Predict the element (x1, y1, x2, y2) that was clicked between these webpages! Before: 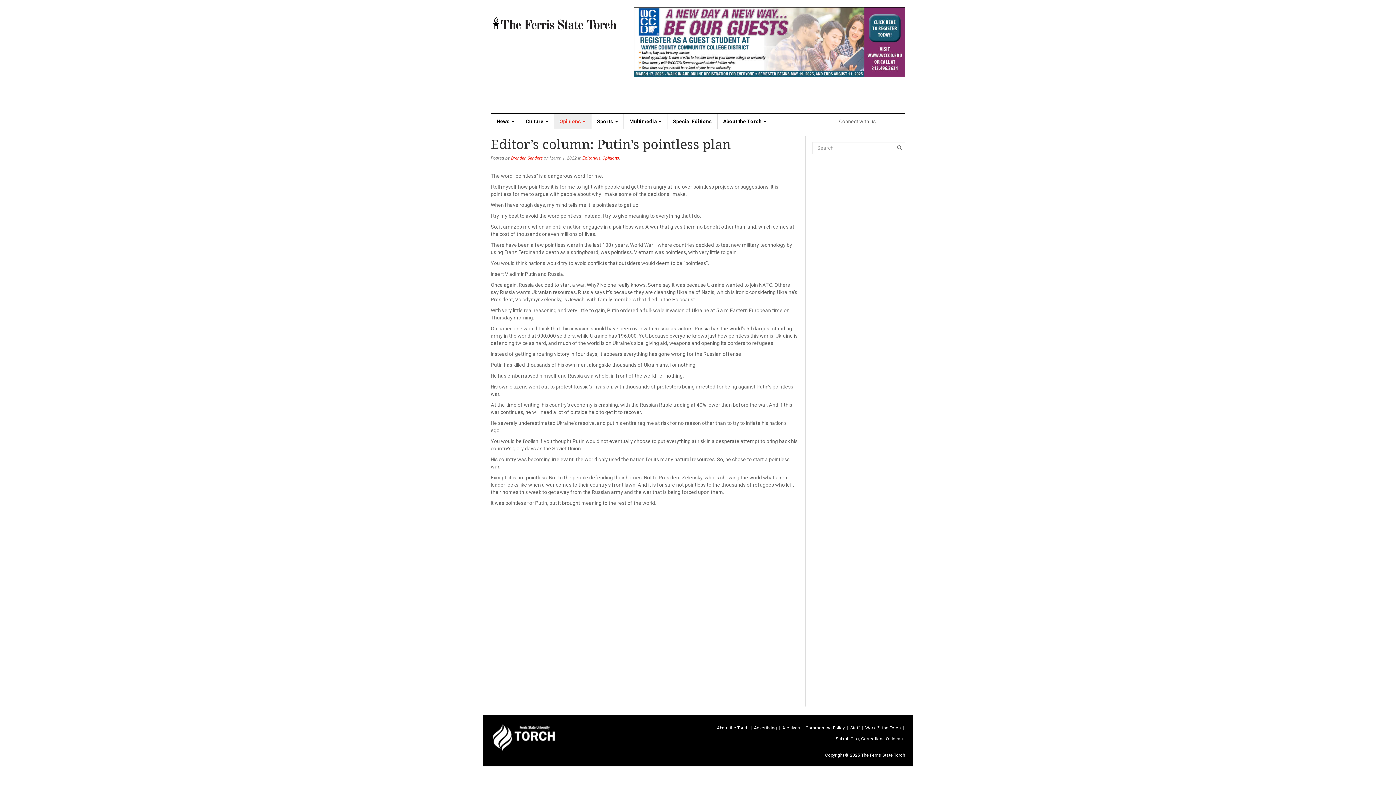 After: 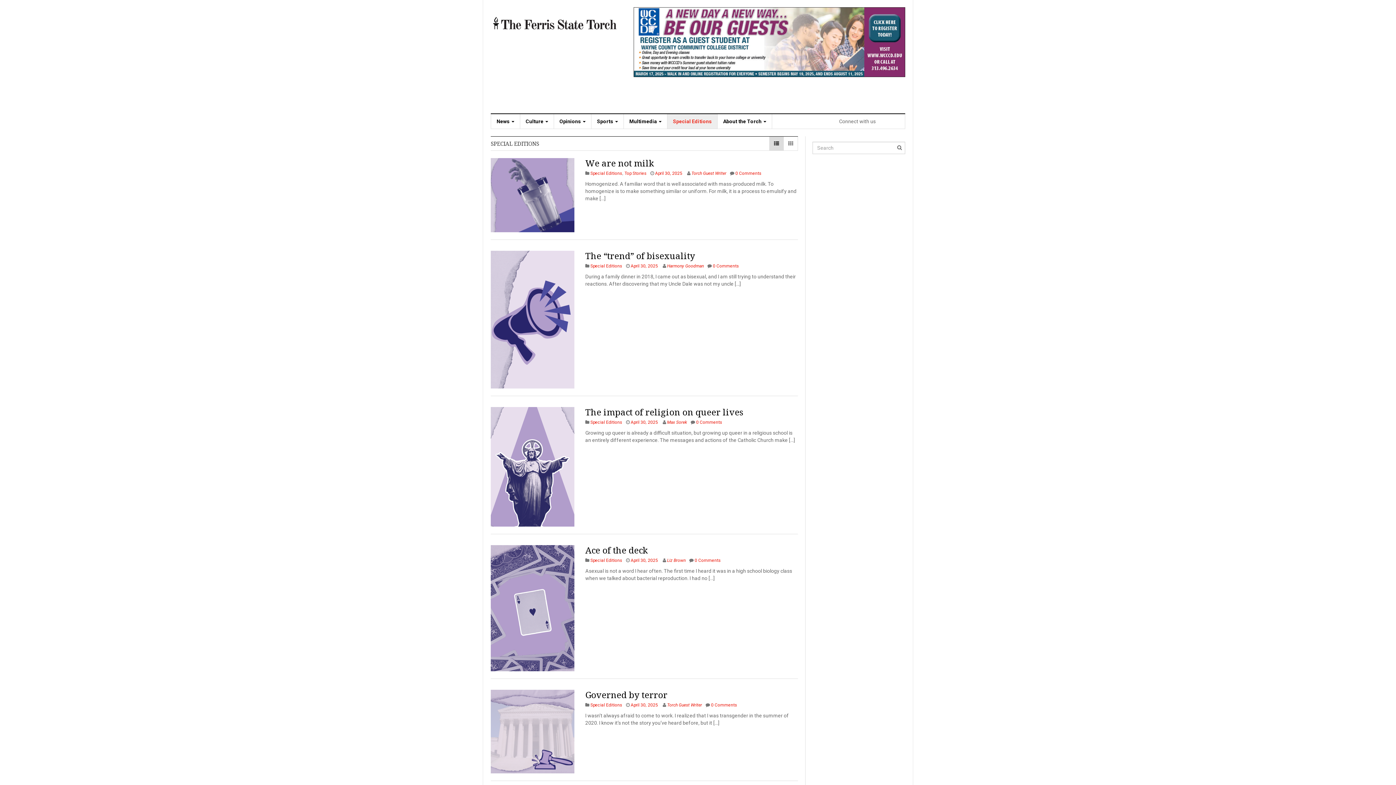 Action: bbox: (667, 114, 717, 128) label: Special Editions